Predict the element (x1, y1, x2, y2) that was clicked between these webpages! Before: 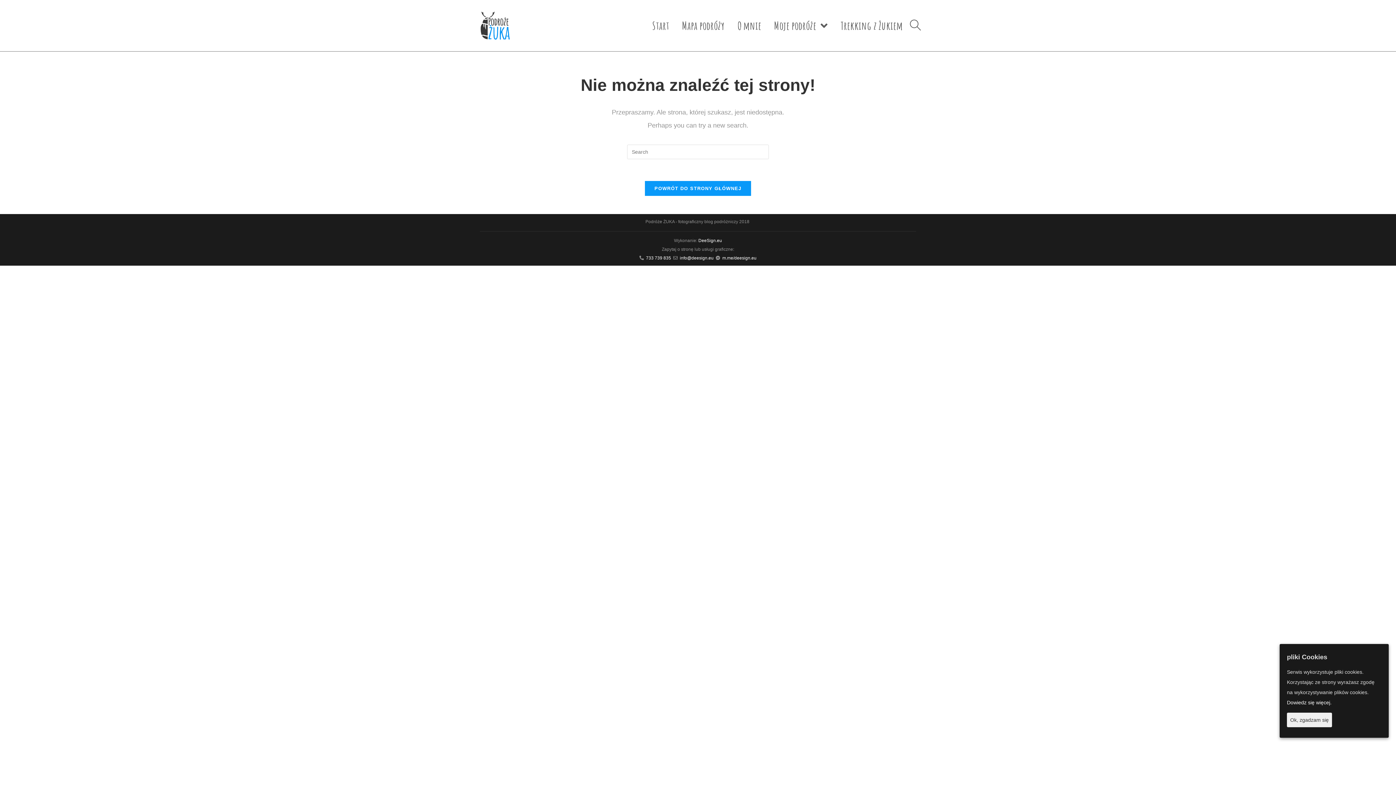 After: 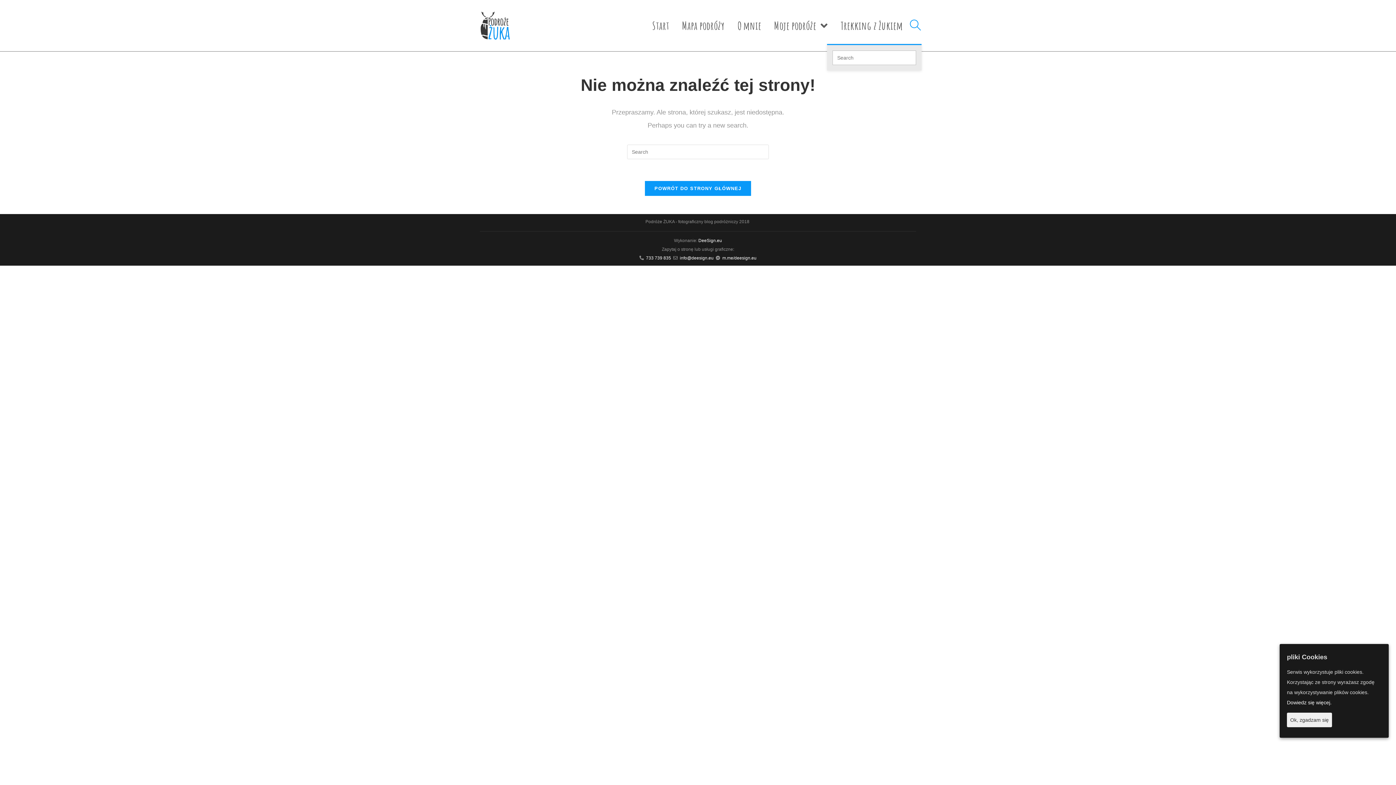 Action: bbox: (909, 7, 921, 44) label: Search website